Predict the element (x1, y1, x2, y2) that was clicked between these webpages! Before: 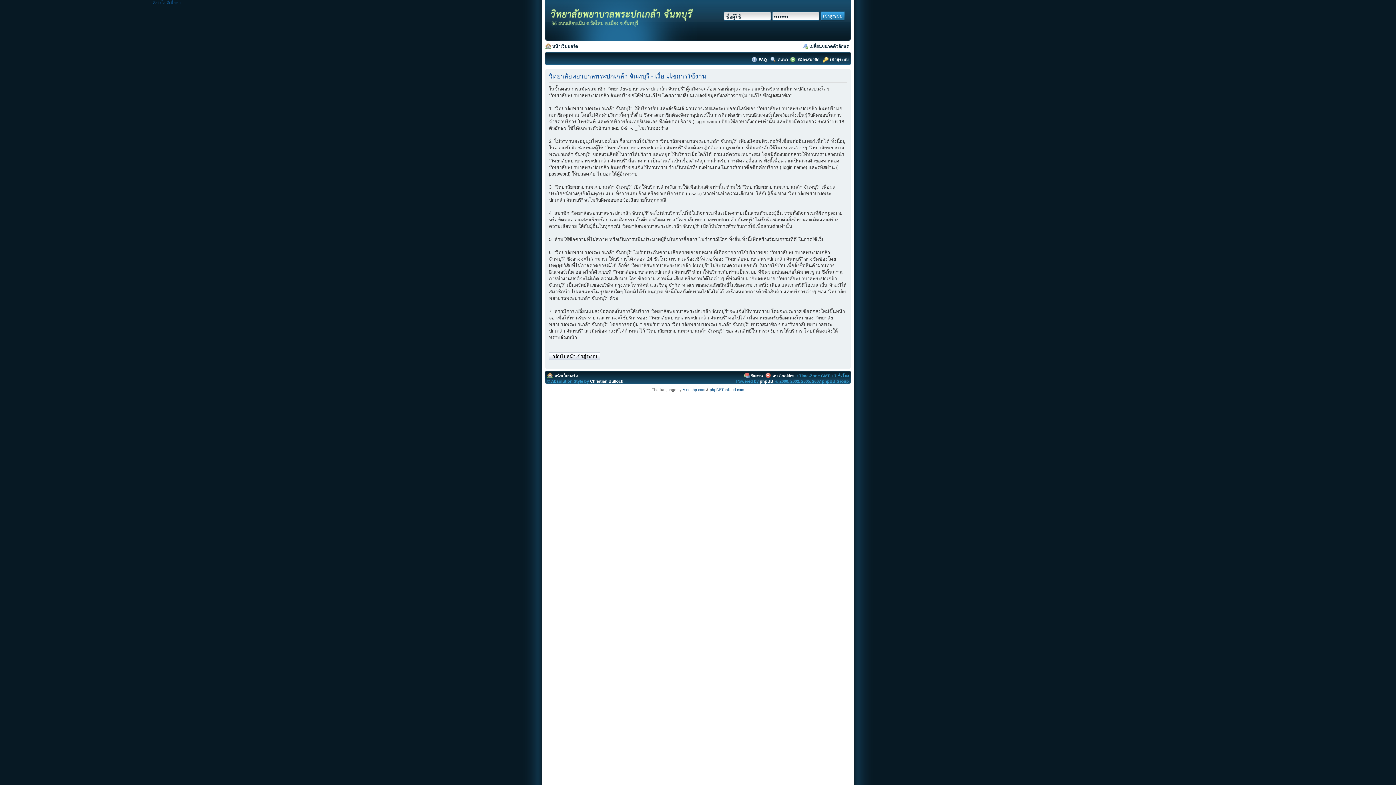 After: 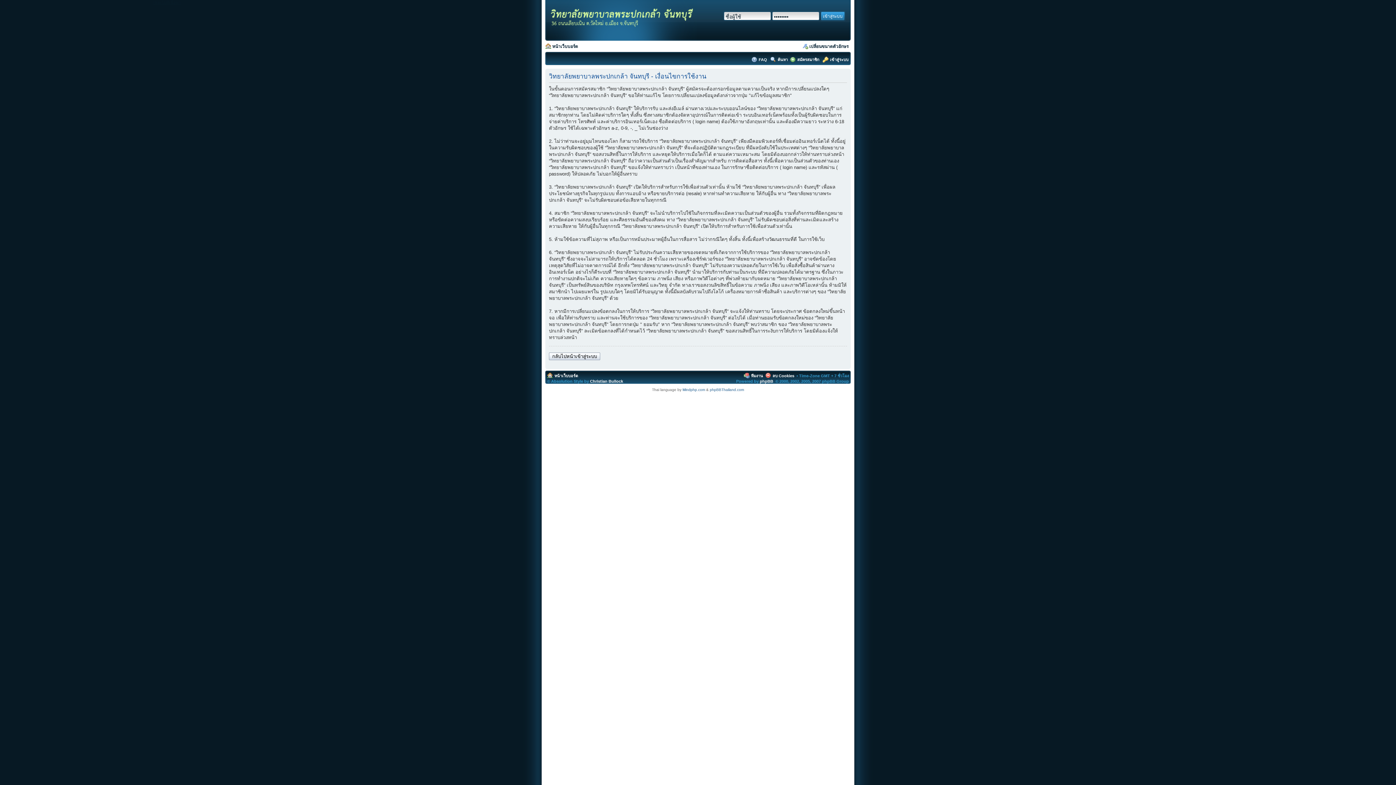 Action: bbox: (153, 0, 180, 4) label: Skip ไปที่เนื้อหา